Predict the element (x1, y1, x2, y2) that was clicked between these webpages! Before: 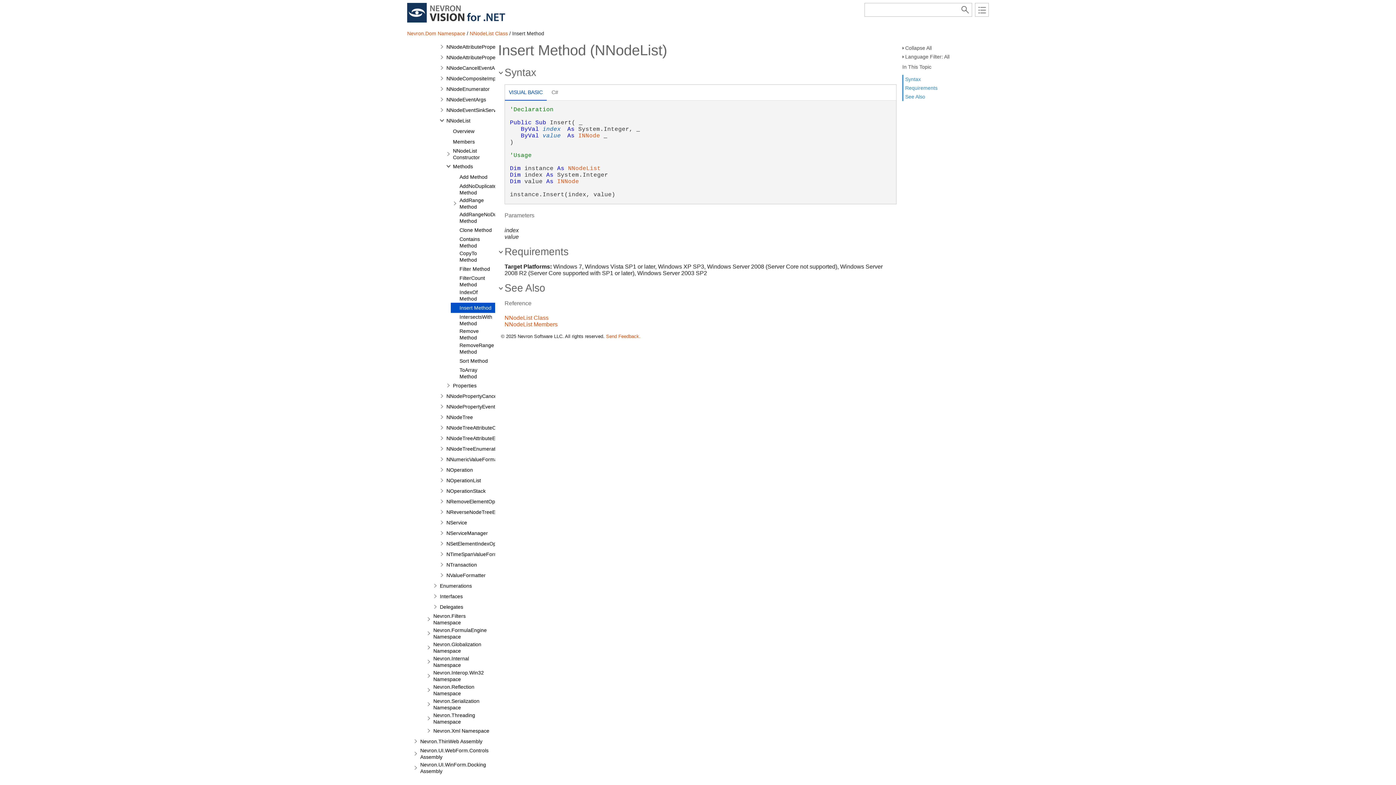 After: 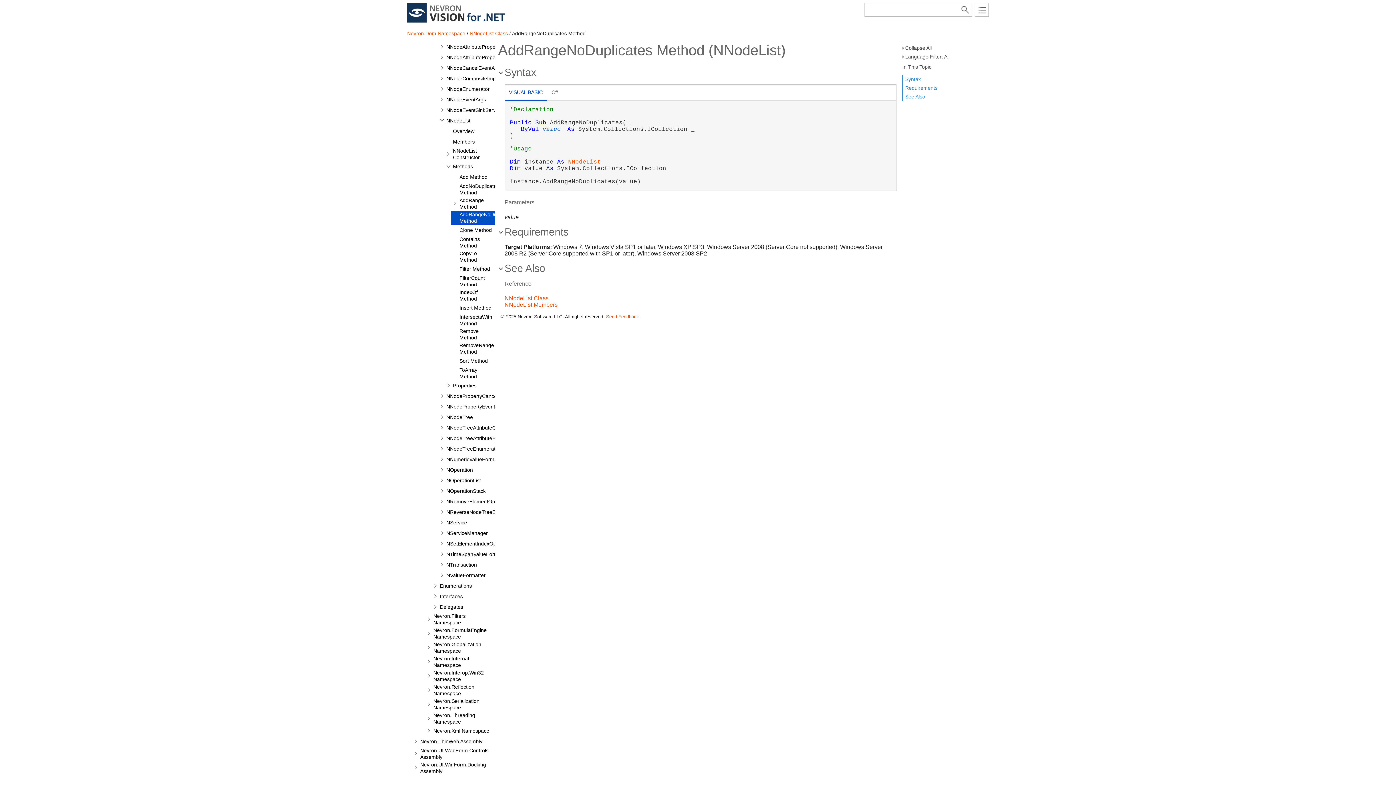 Action: bbox: (458, 210, 515, 224) label: AddRangeNoDuplicates Method